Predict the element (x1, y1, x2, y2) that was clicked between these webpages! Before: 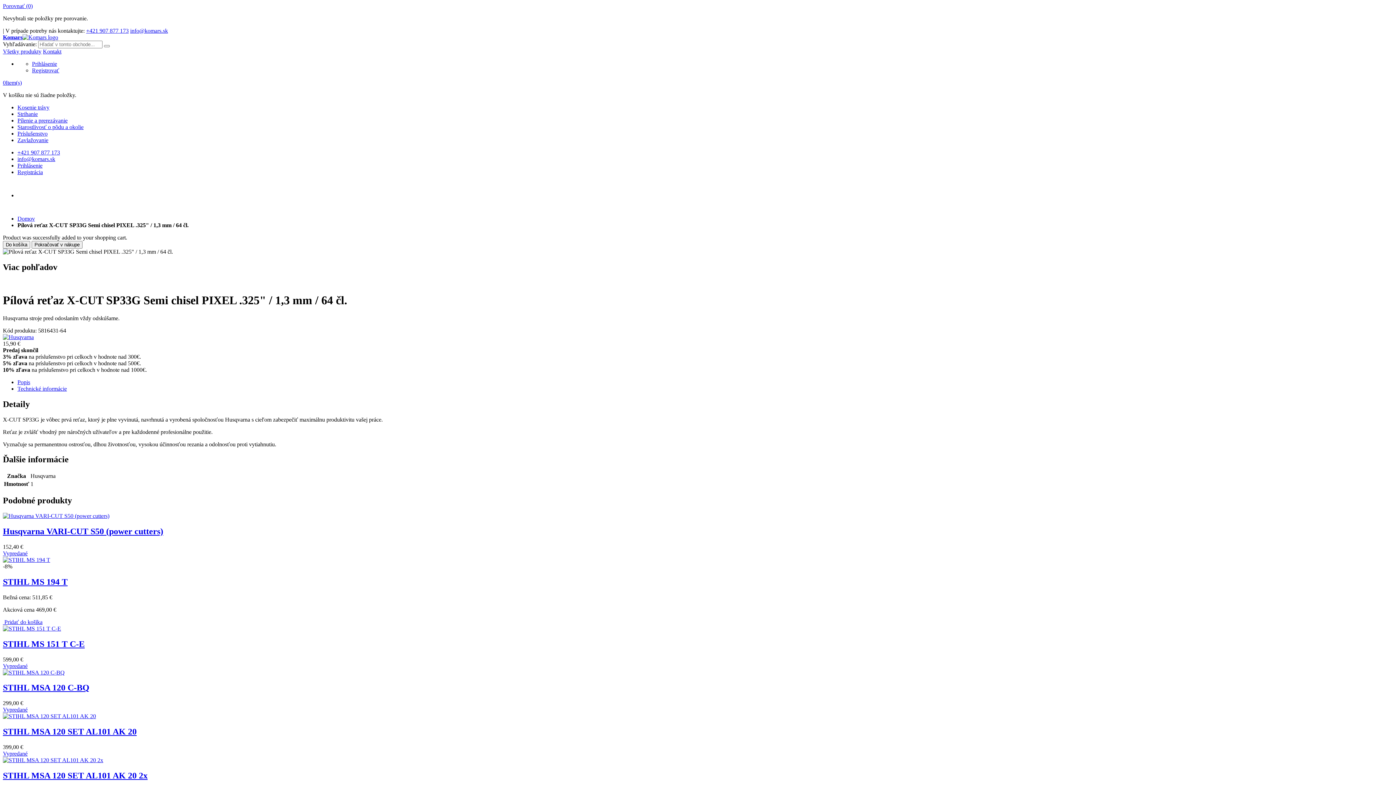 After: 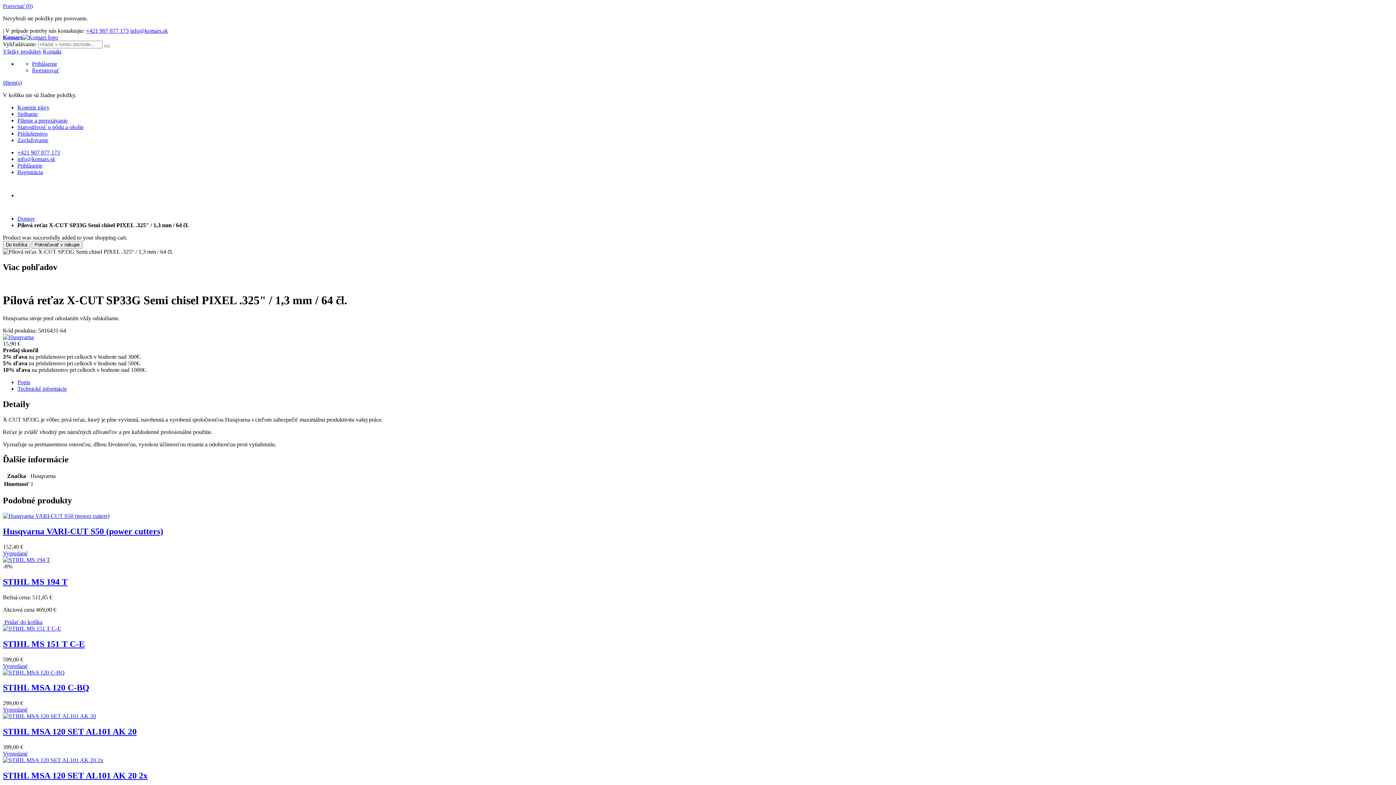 Action: label: 0Item(s) bbox: (2, 79, 21, 85)